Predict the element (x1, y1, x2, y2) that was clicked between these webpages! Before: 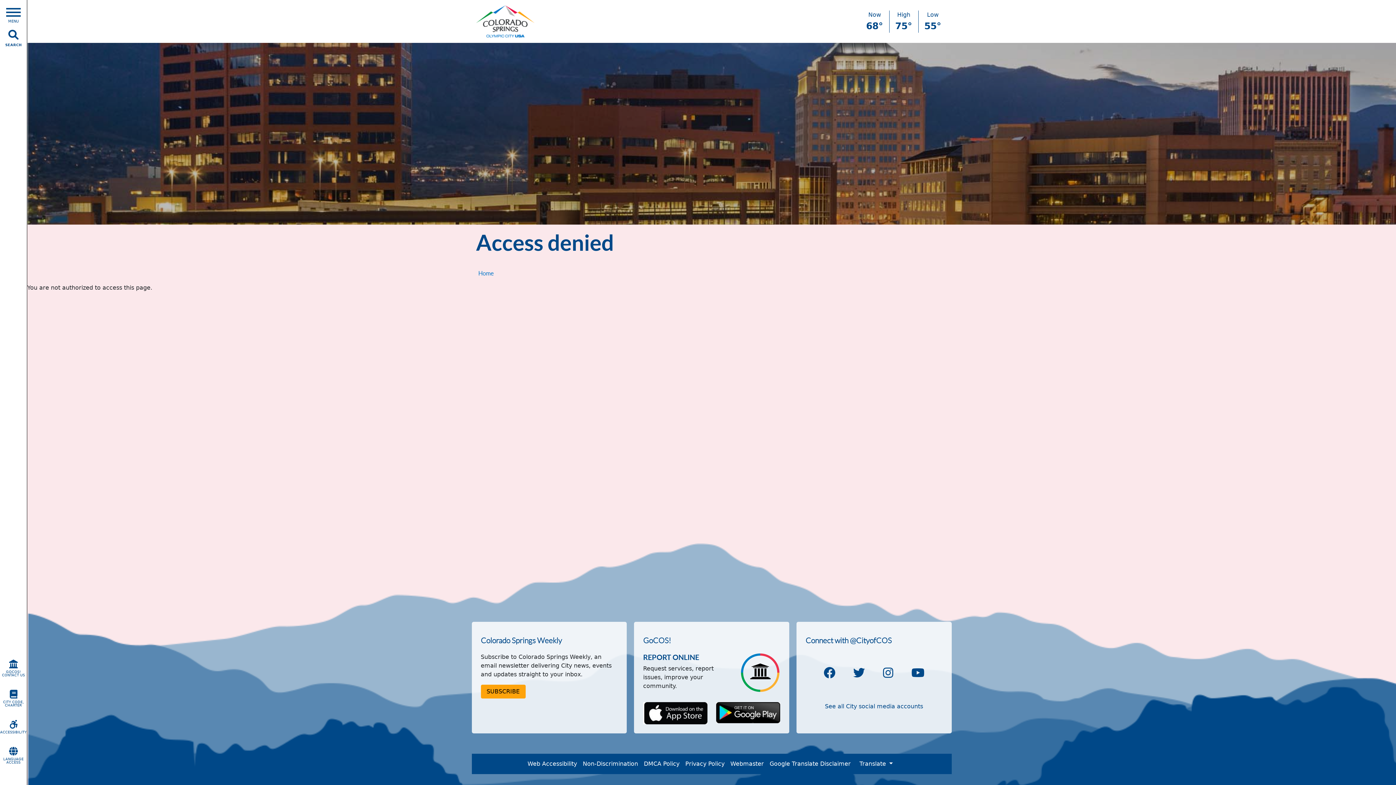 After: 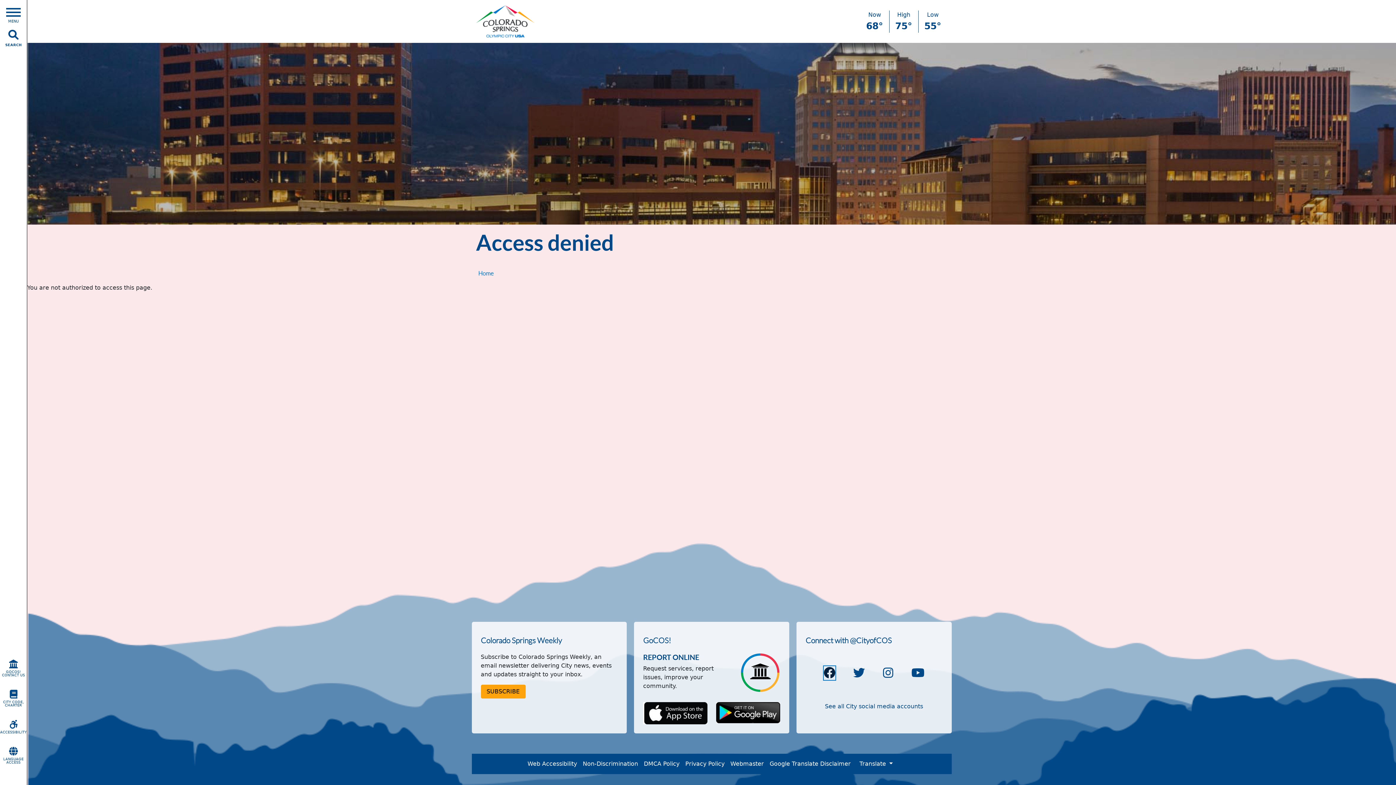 Action: bbox: (823, 666, 835, 680) label: Facebook